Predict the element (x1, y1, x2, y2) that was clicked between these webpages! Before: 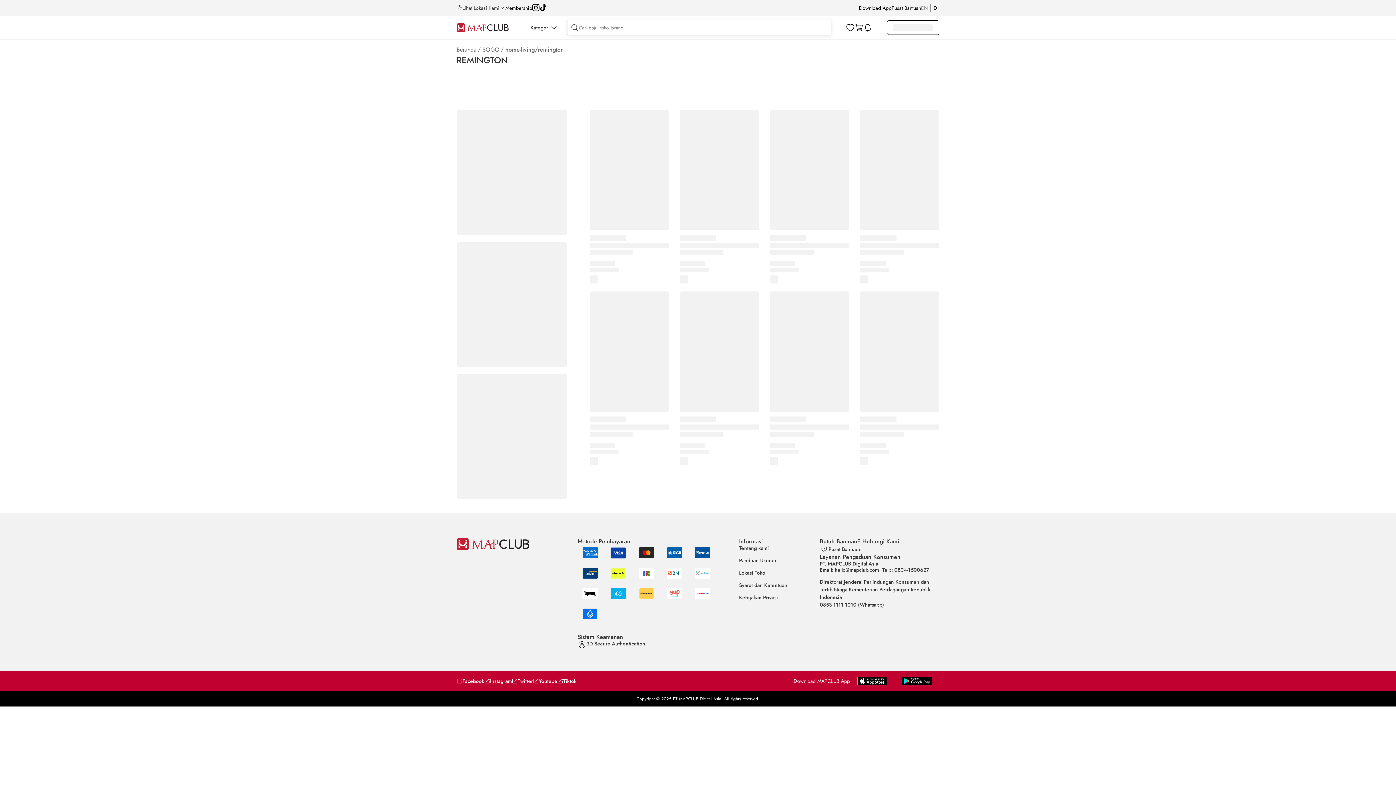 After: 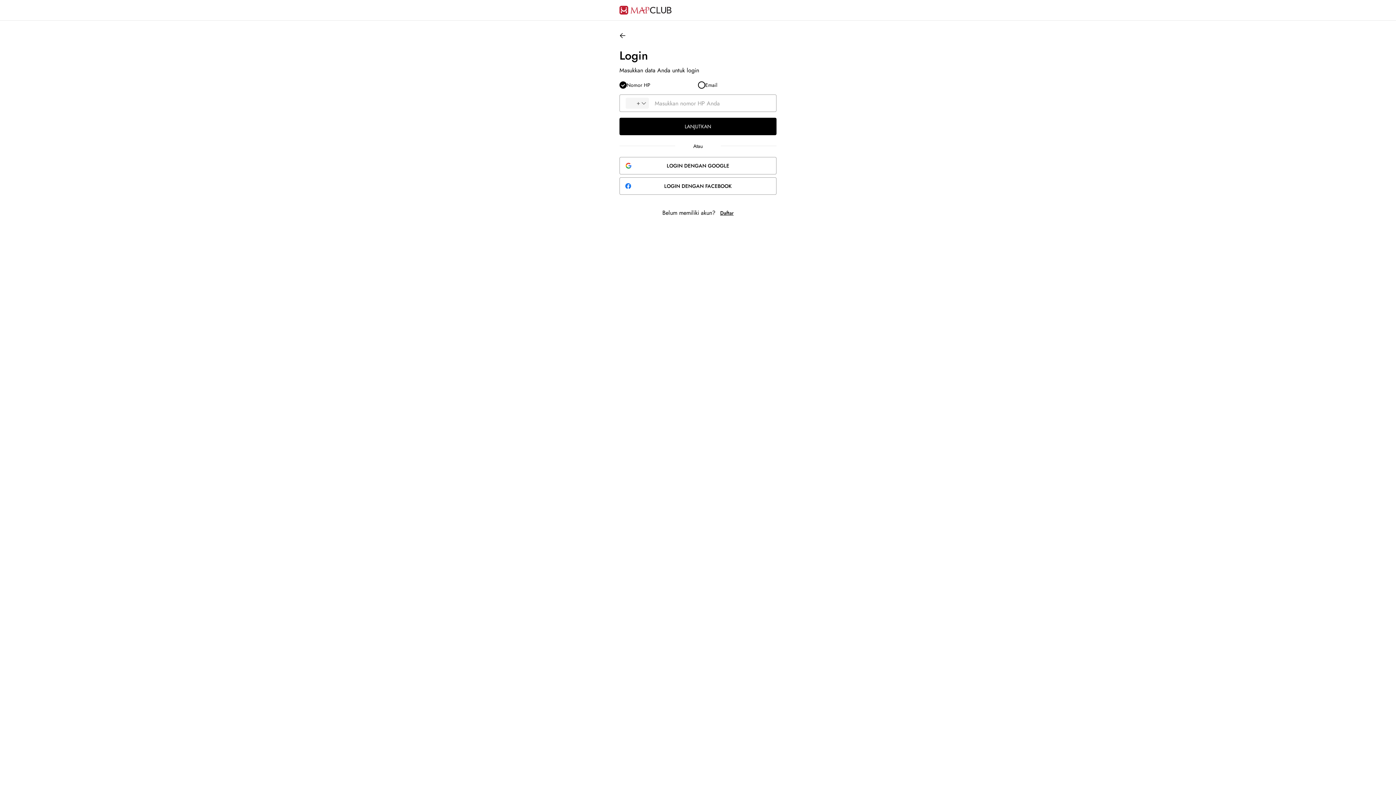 Action: bbox: (846, 20, 854, 34)